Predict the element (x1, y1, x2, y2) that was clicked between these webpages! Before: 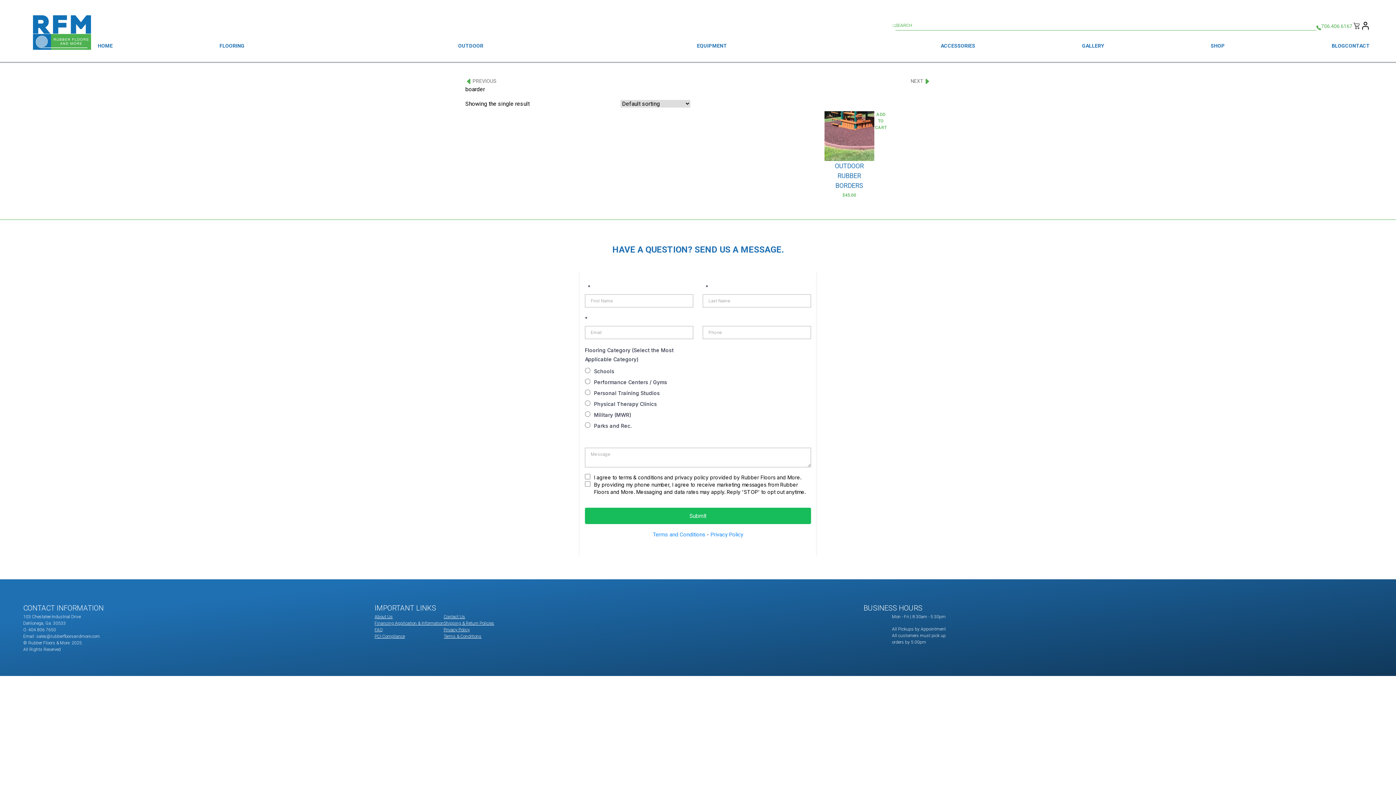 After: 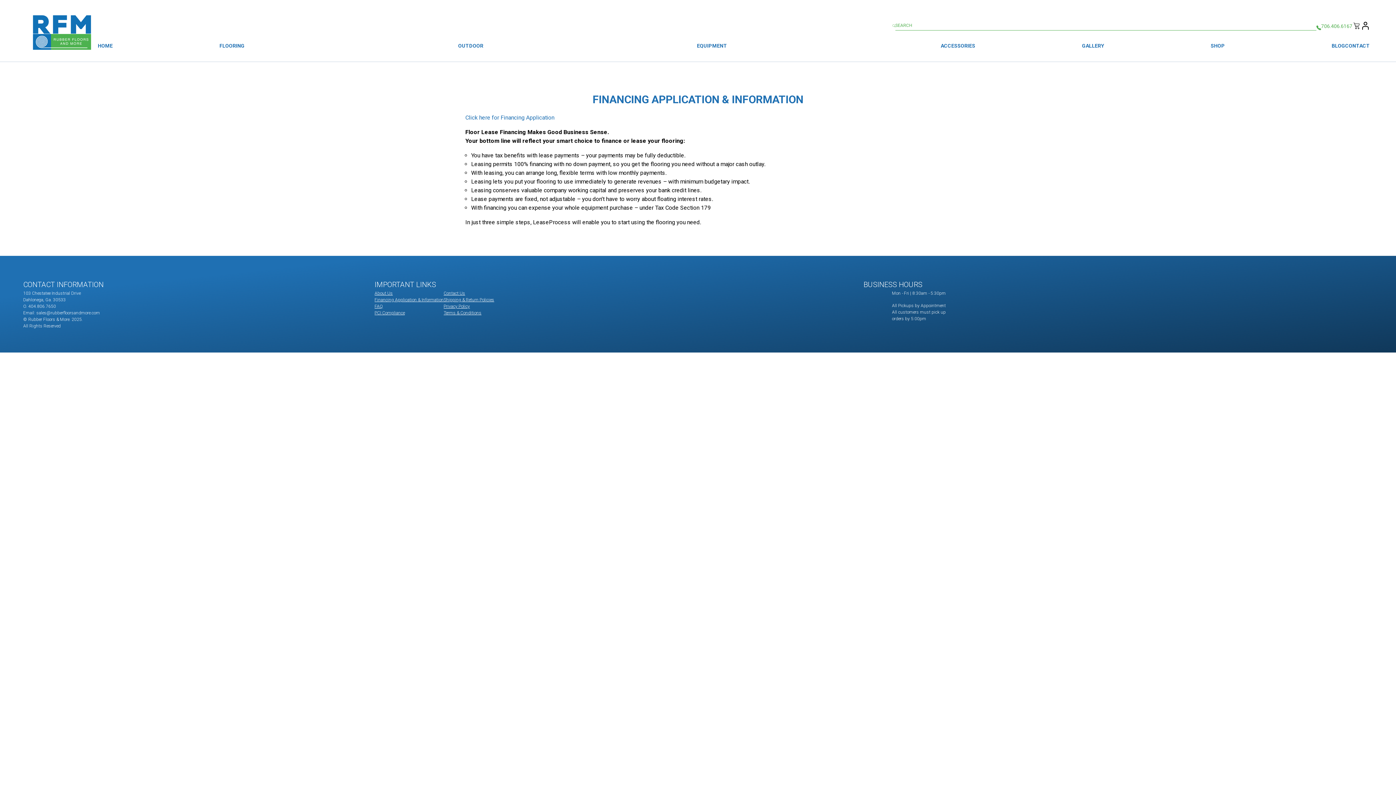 Action: label: Financing Application & Information bbox: (374, 620, 443, 627)